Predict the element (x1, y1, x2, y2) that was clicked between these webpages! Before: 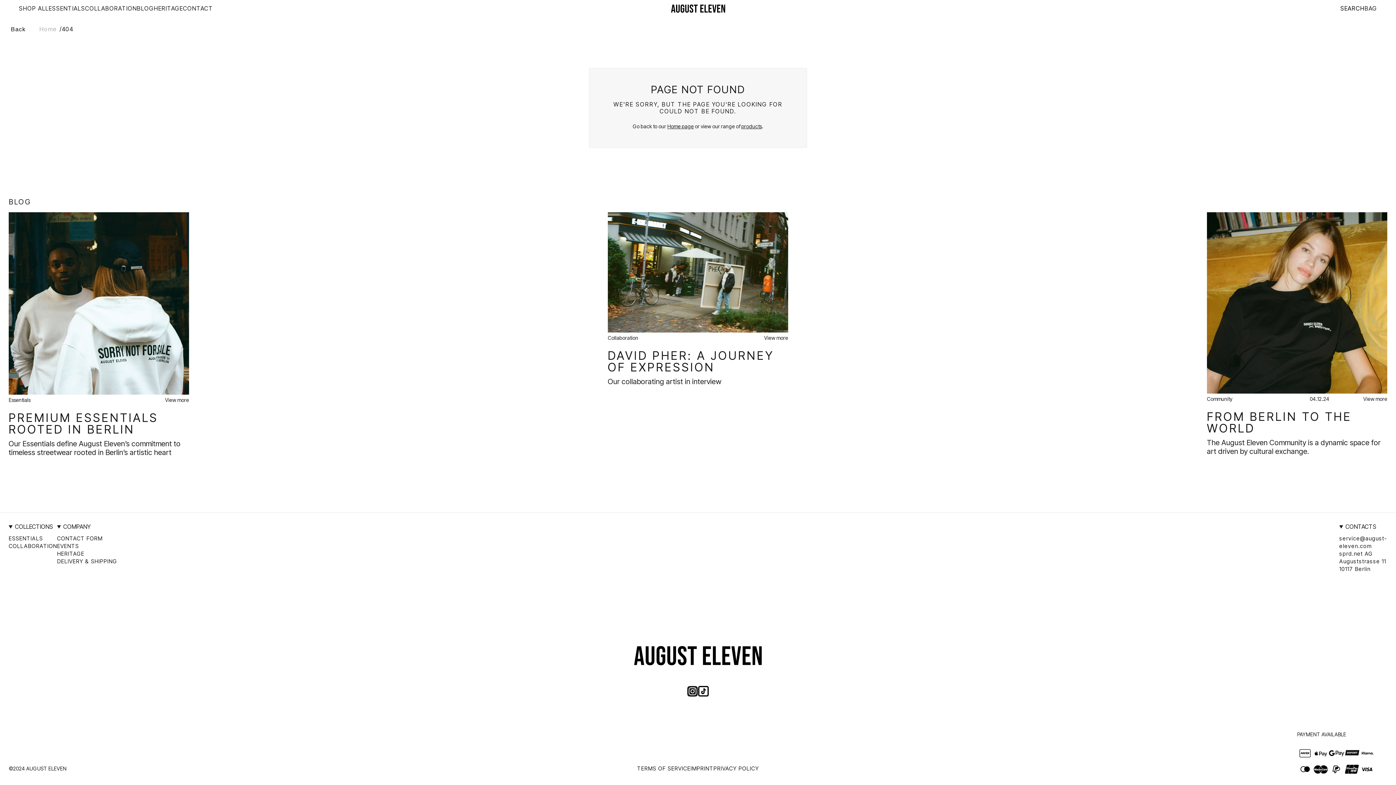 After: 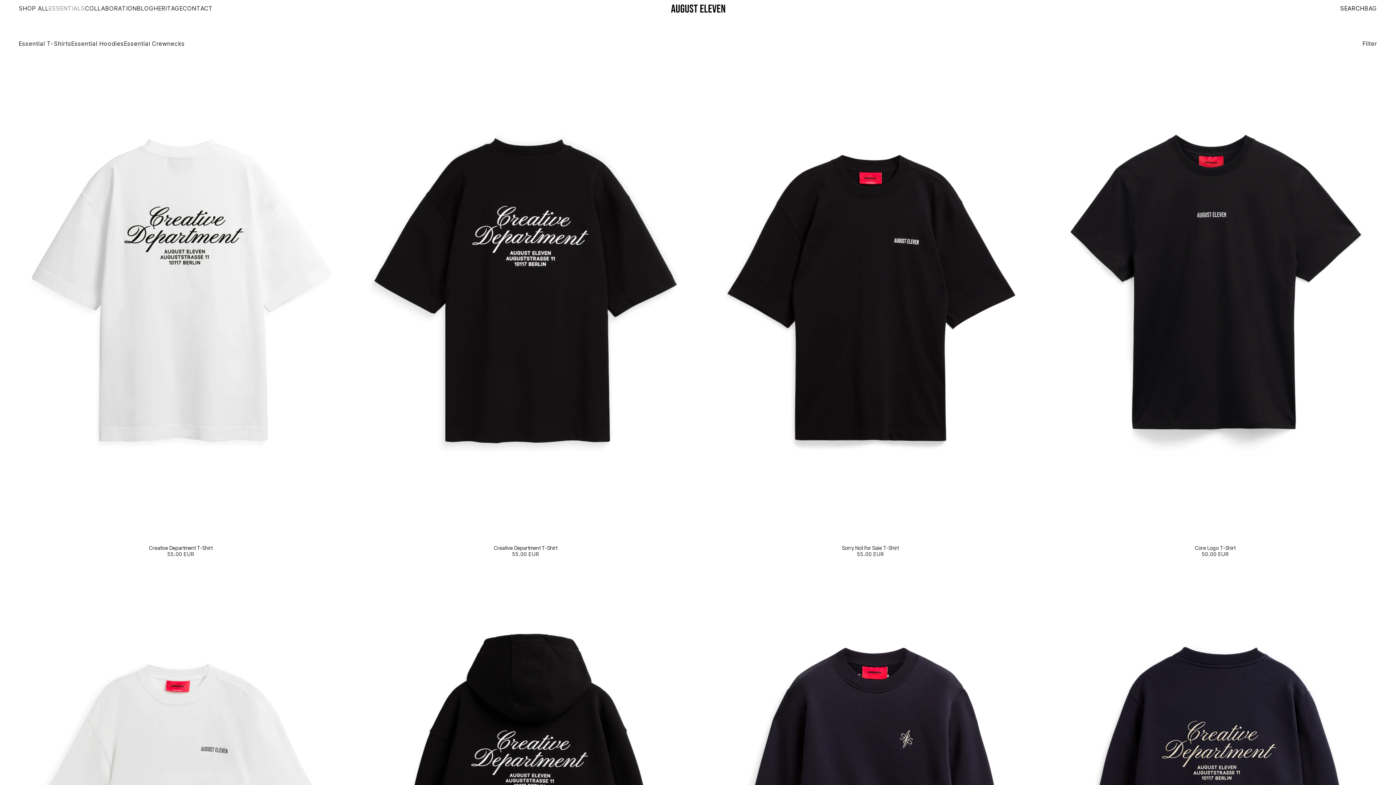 Action: bbox: (48, 4, 85, 12) label: ESSENTIALS